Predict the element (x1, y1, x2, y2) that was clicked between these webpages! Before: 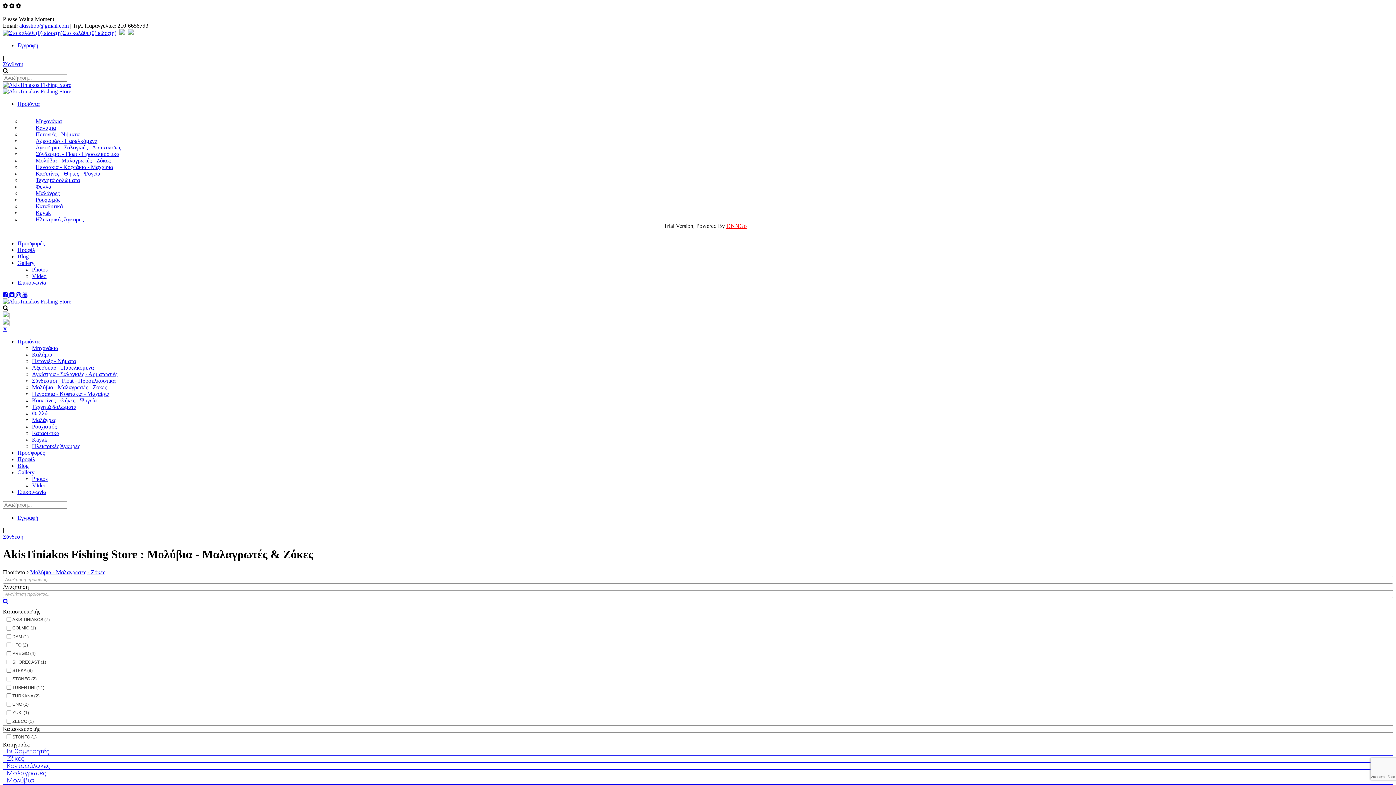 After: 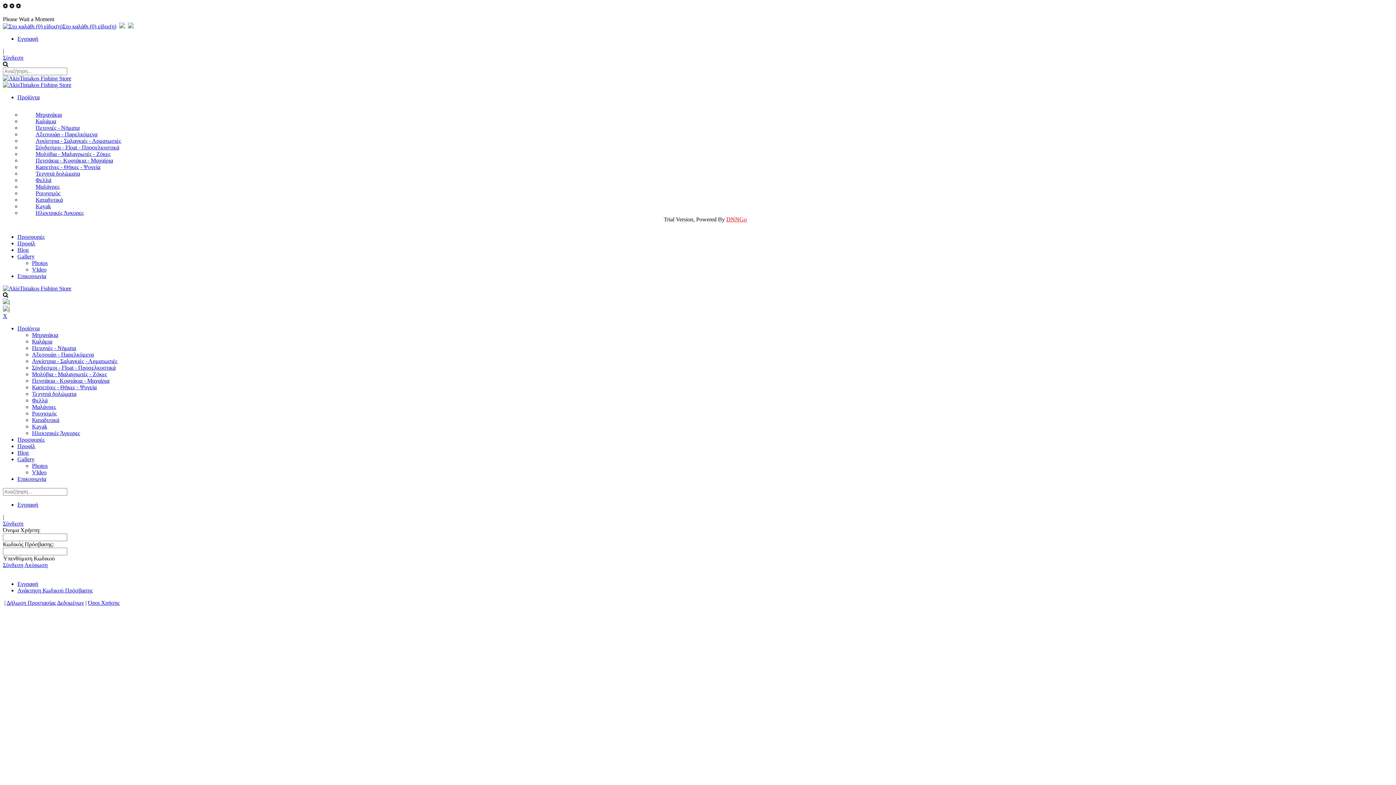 Action: bbox: (2, 533, 23, 540) label: Σύνδεση